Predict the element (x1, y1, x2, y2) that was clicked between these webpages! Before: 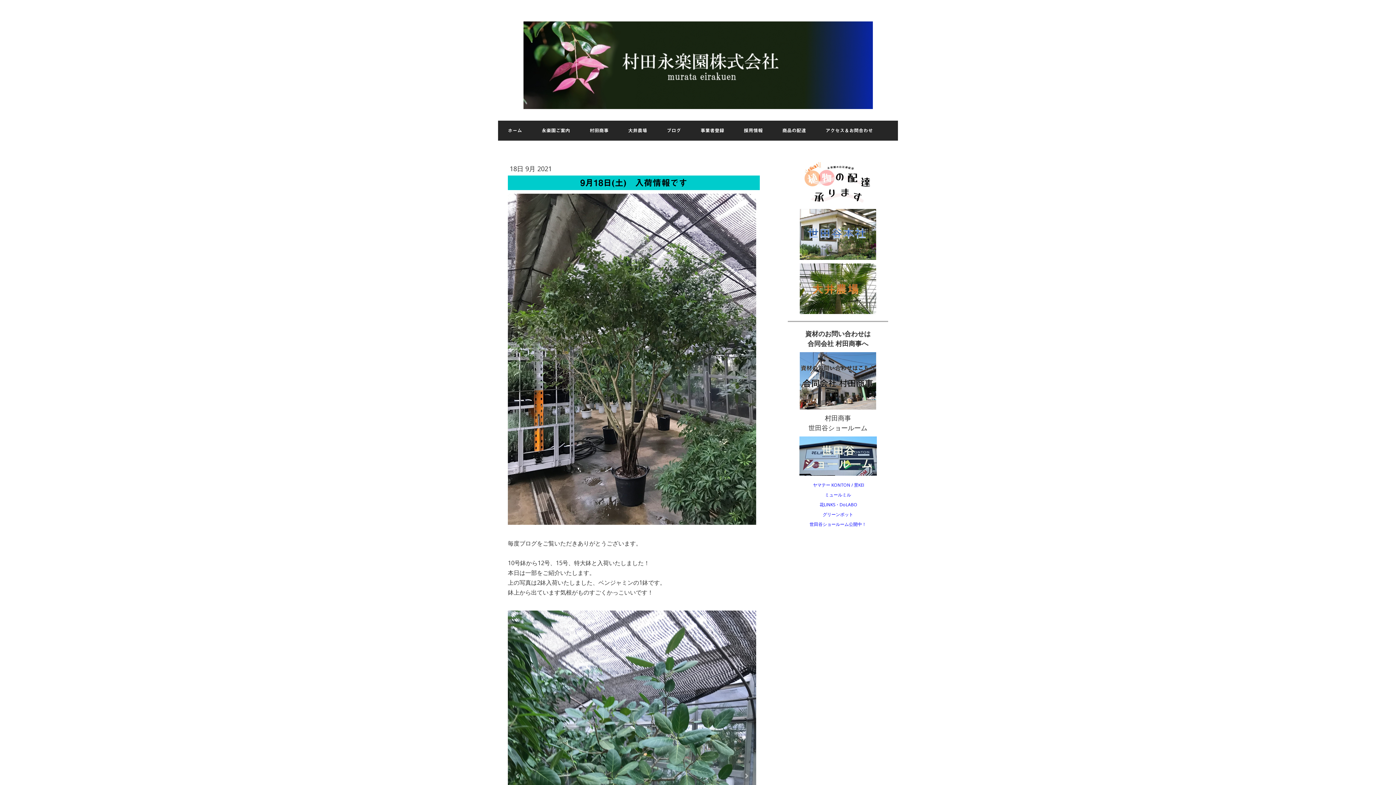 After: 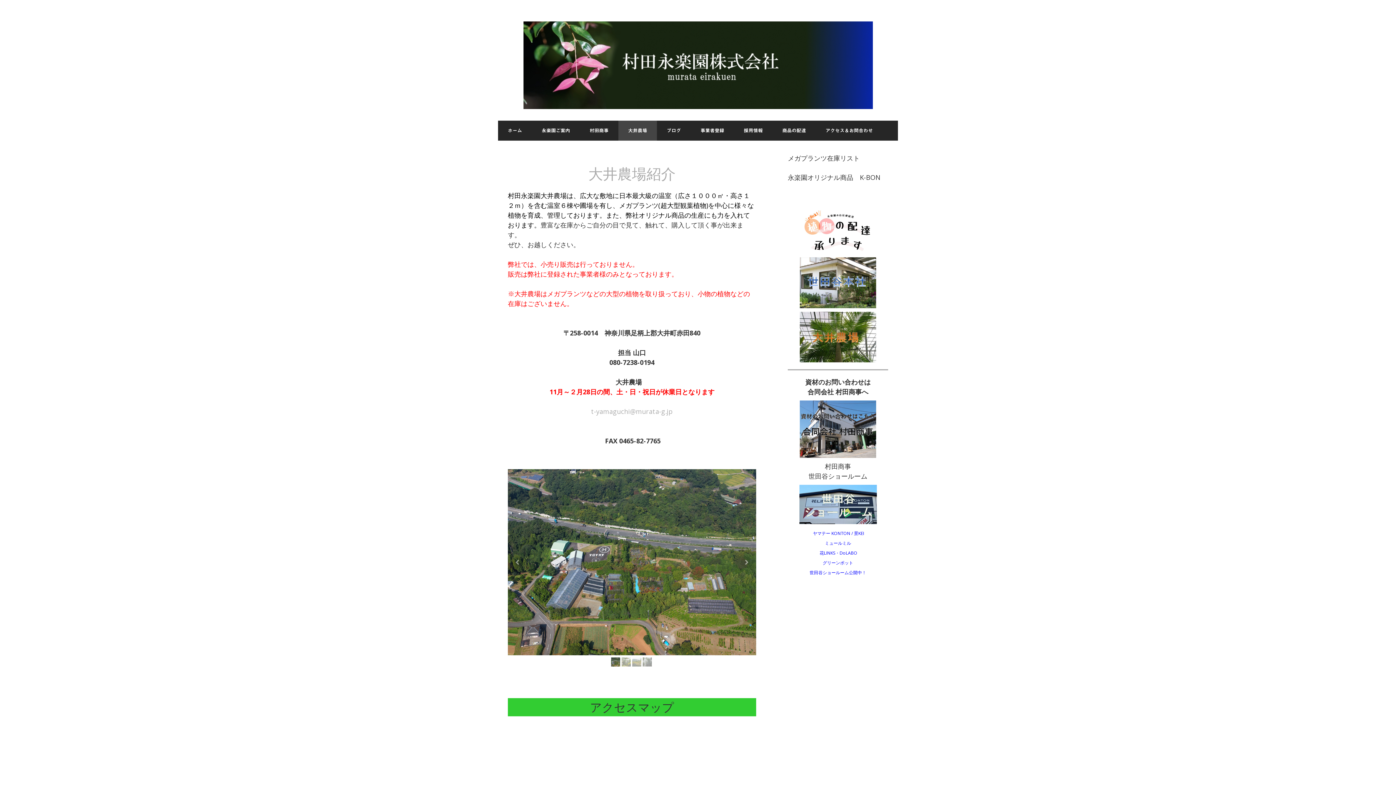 Action: label: 大井農場 bbox: (618, 120, 657, 140)